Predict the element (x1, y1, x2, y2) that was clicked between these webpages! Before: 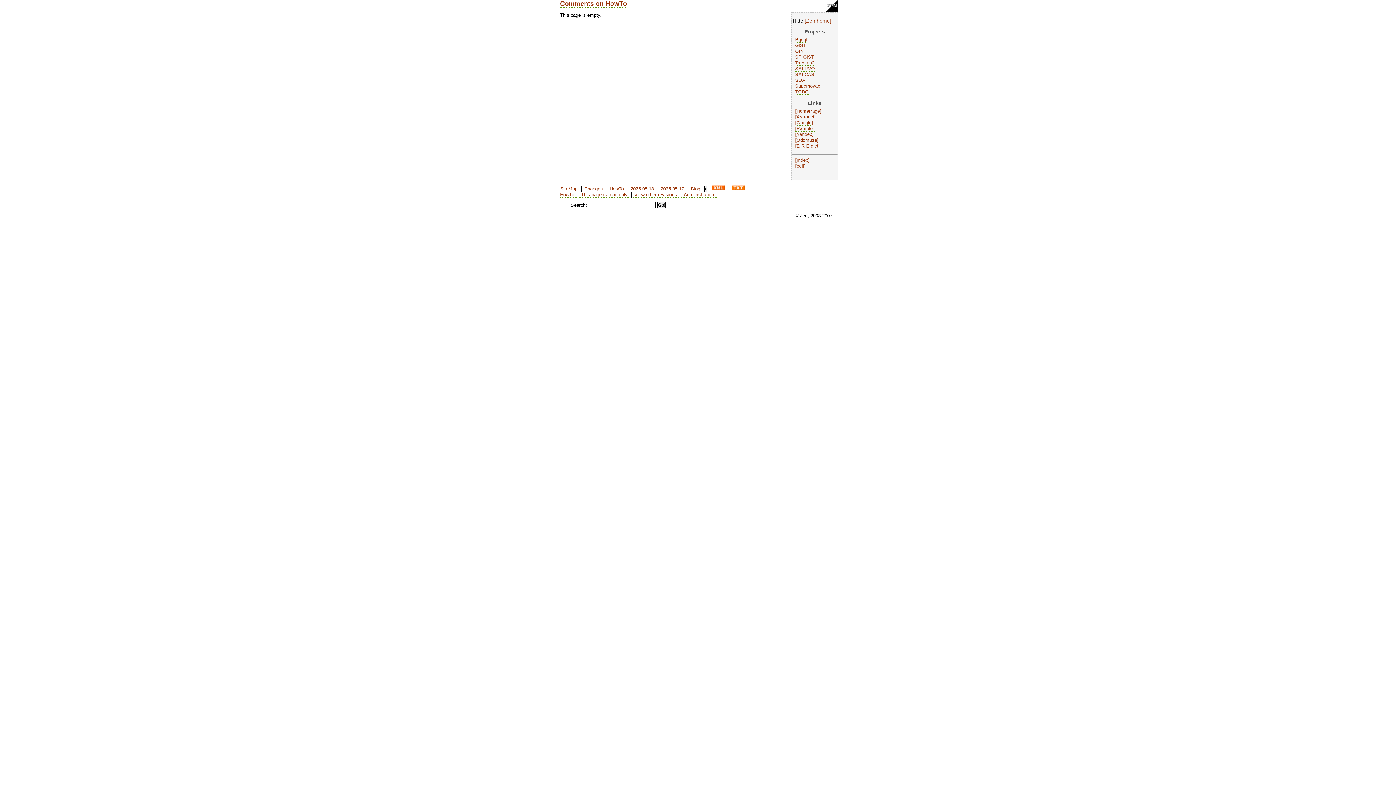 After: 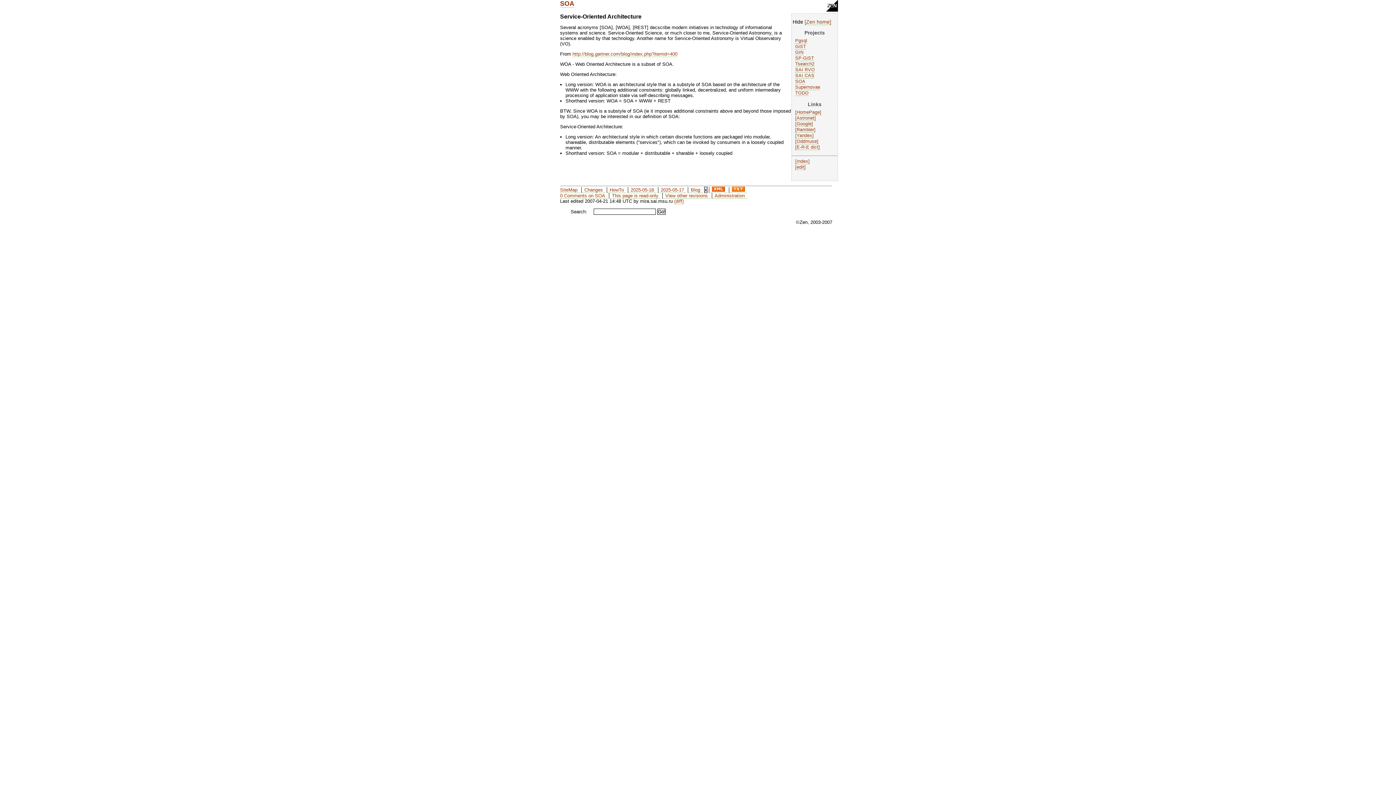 Action: bbox: (795, 77, 805, 83) label: SOA